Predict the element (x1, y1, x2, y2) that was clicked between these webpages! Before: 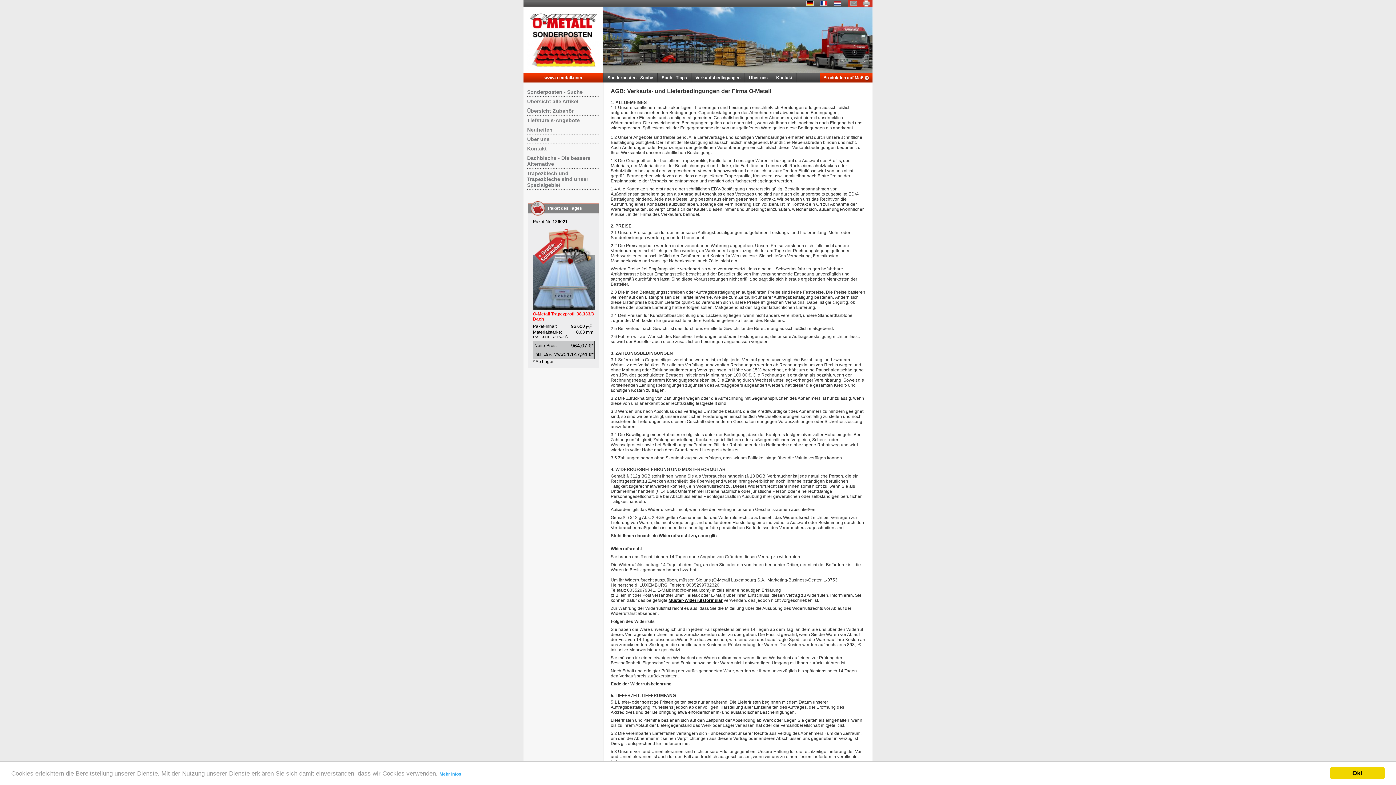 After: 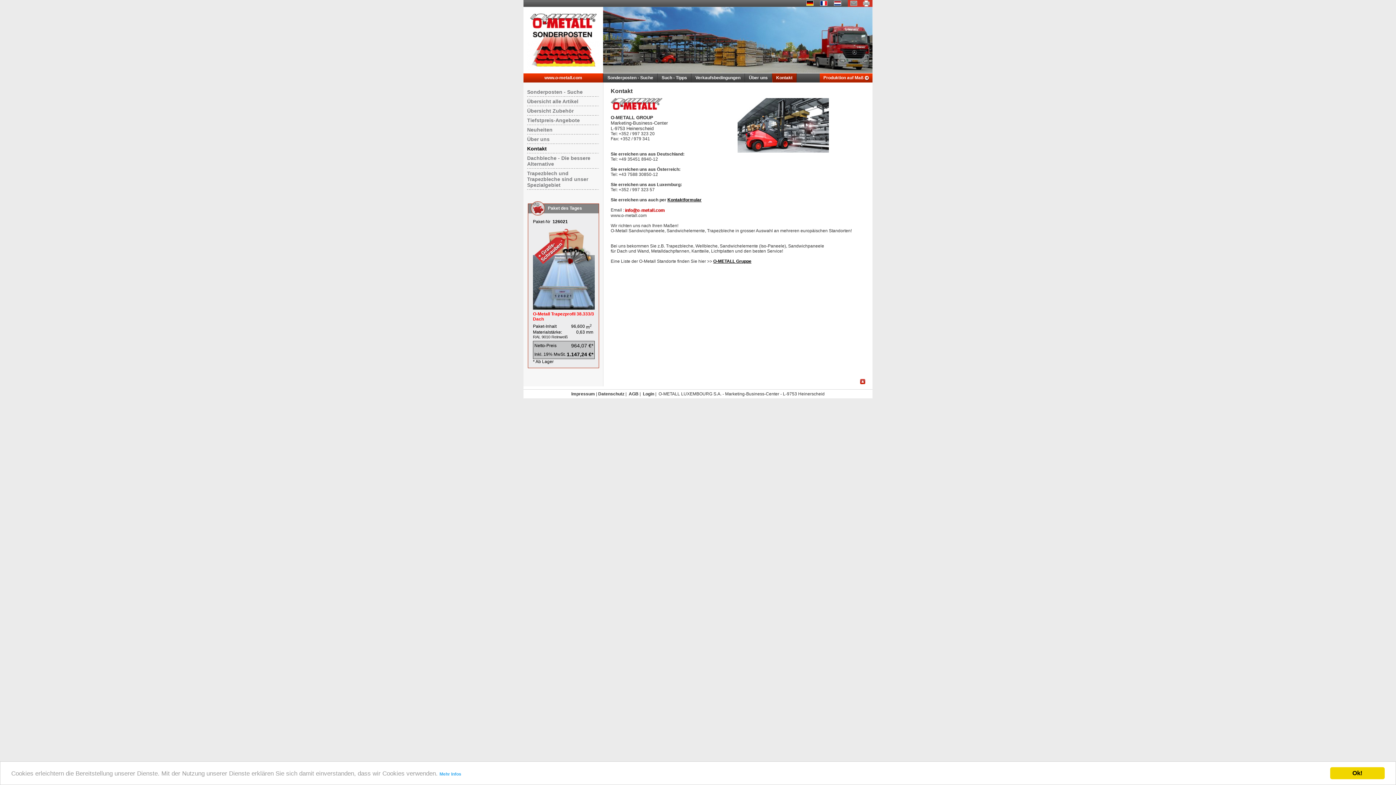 Action: bbox: (772, 73, 797, 82) label: Kontakt